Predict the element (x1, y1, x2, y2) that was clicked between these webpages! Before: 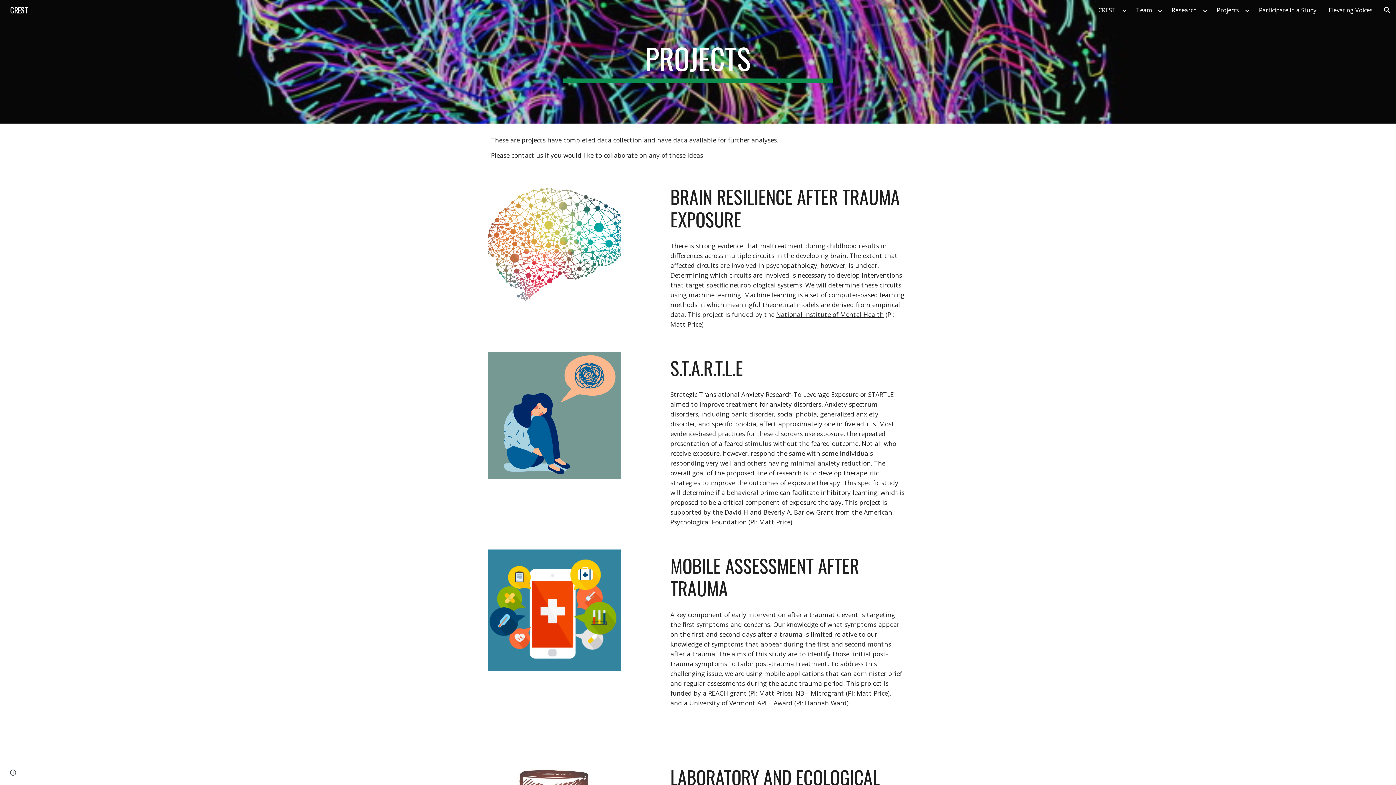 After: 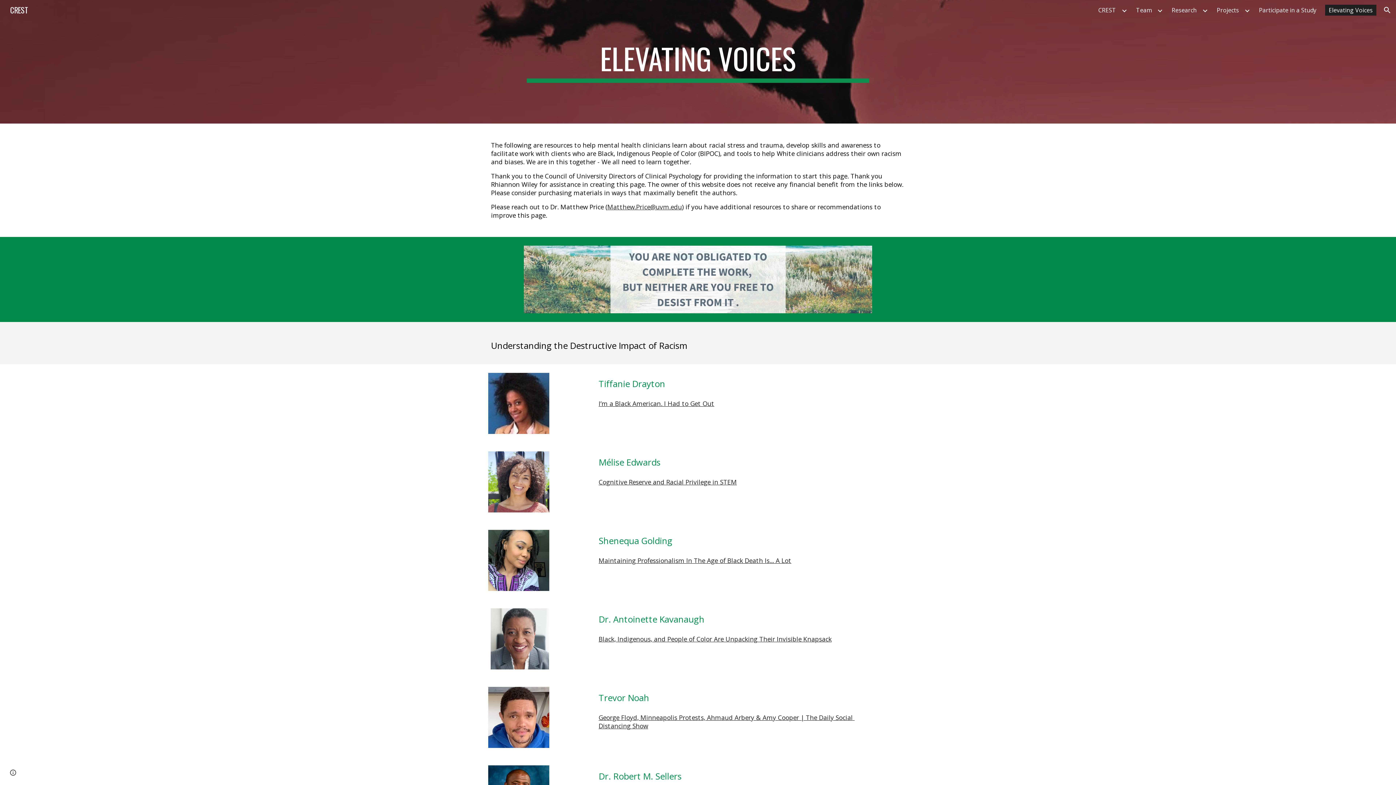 Action: label: Elevating Voices bbox: (1325, 4, 1376, 15)